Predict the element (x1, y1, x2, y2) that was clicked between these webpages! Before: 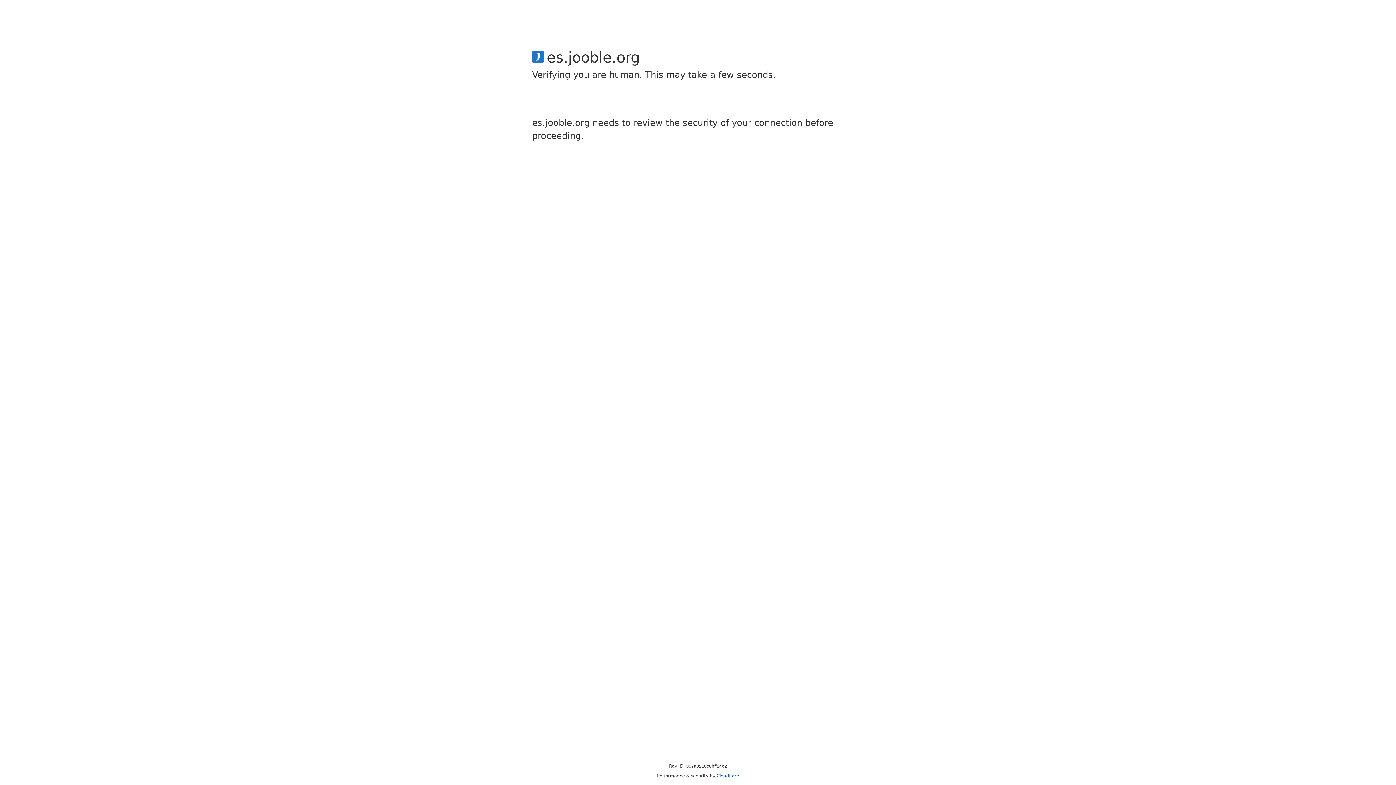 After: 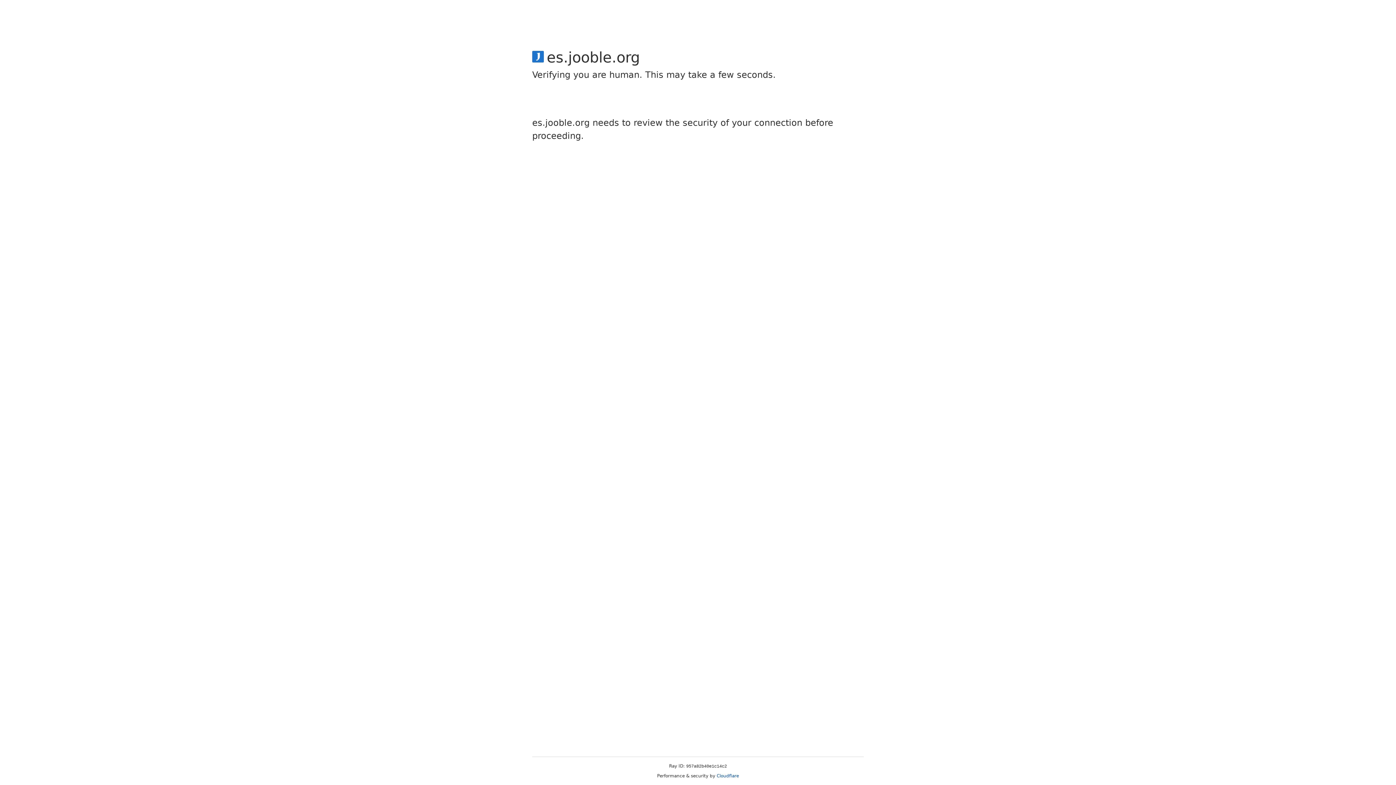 Action: bbox: (716, 773, 739, 778) label: Cloudflare